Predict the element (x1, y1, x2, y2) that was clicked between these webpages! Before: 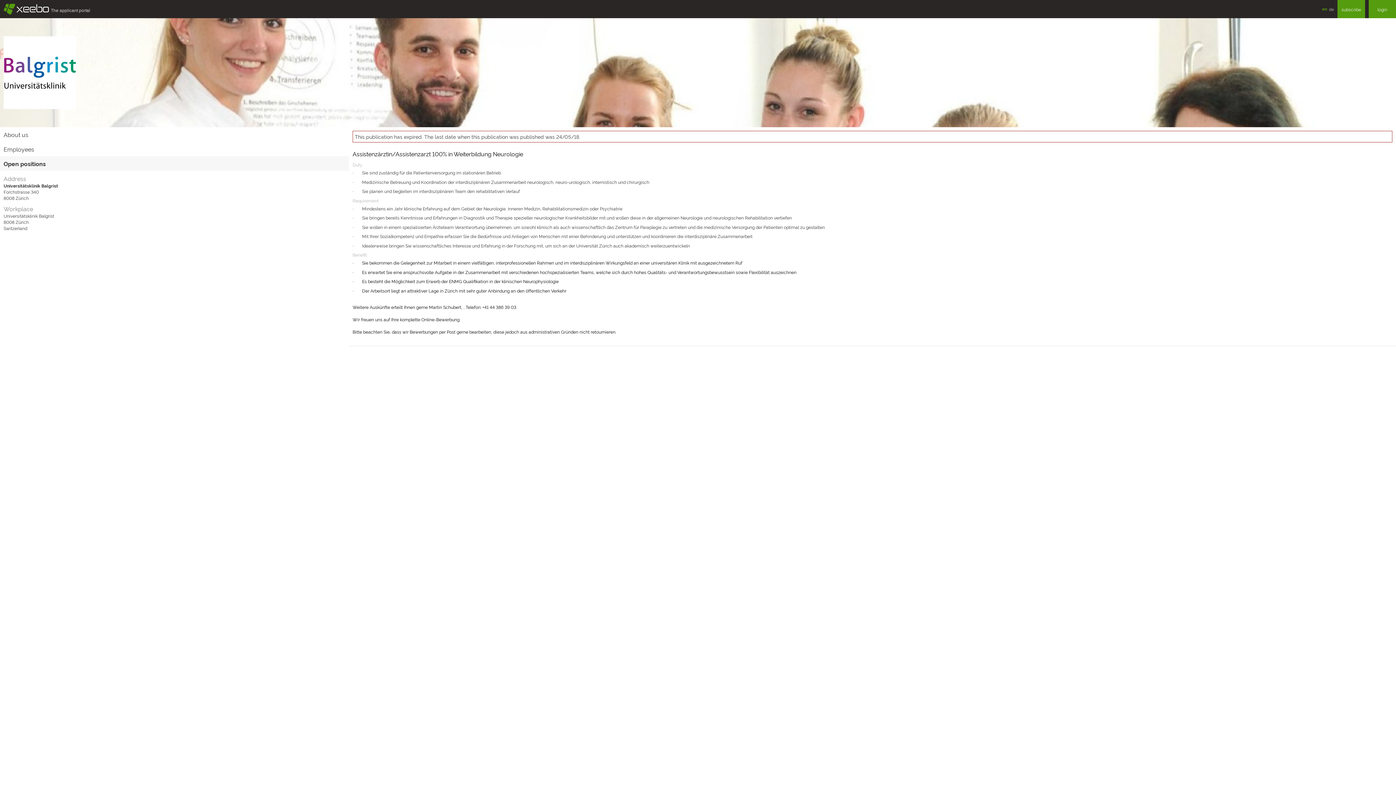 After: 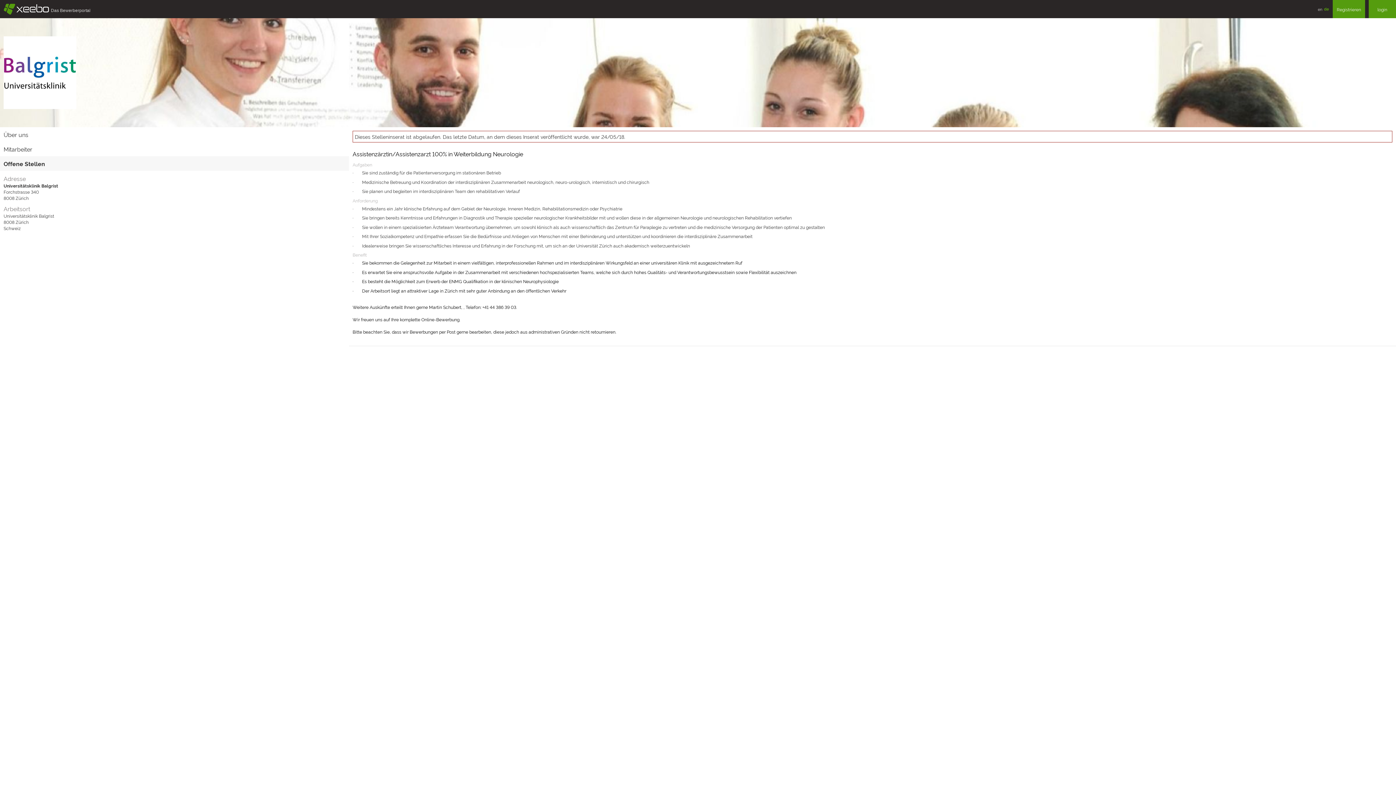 Action: bbox: (1329, 0, 1334, 18) label: de